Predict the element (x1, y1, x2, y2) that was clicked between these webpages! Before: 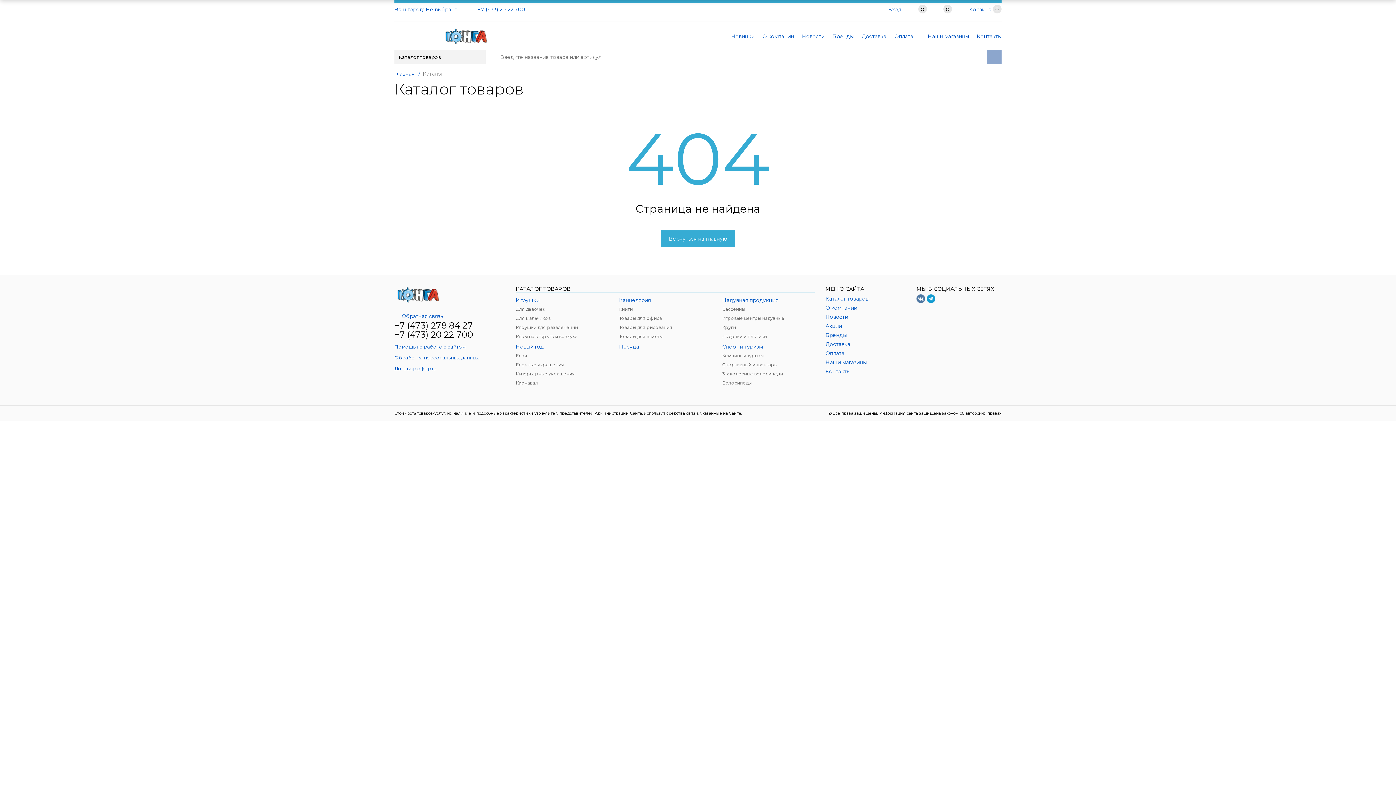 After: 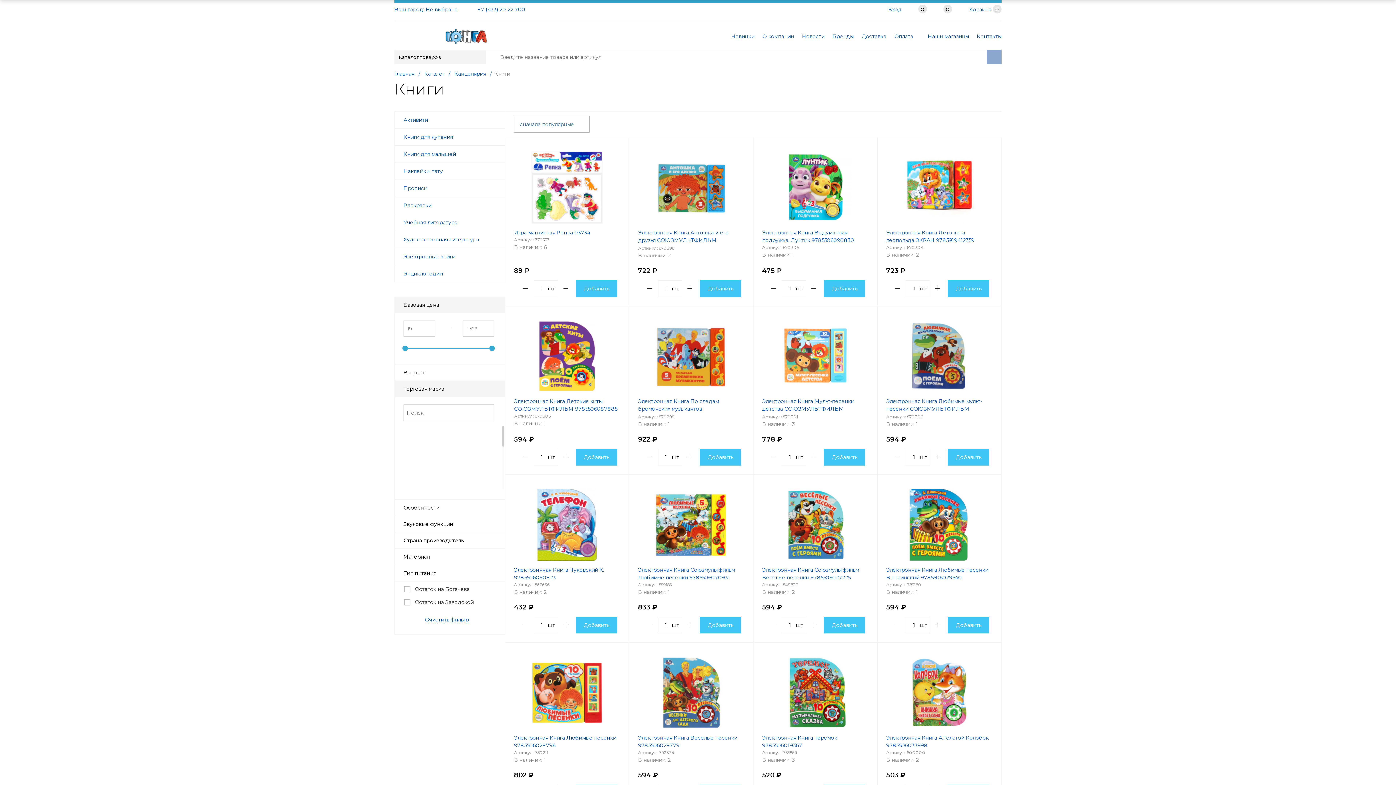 Action: bbox: (619, 306, 711, 312) label: Книги